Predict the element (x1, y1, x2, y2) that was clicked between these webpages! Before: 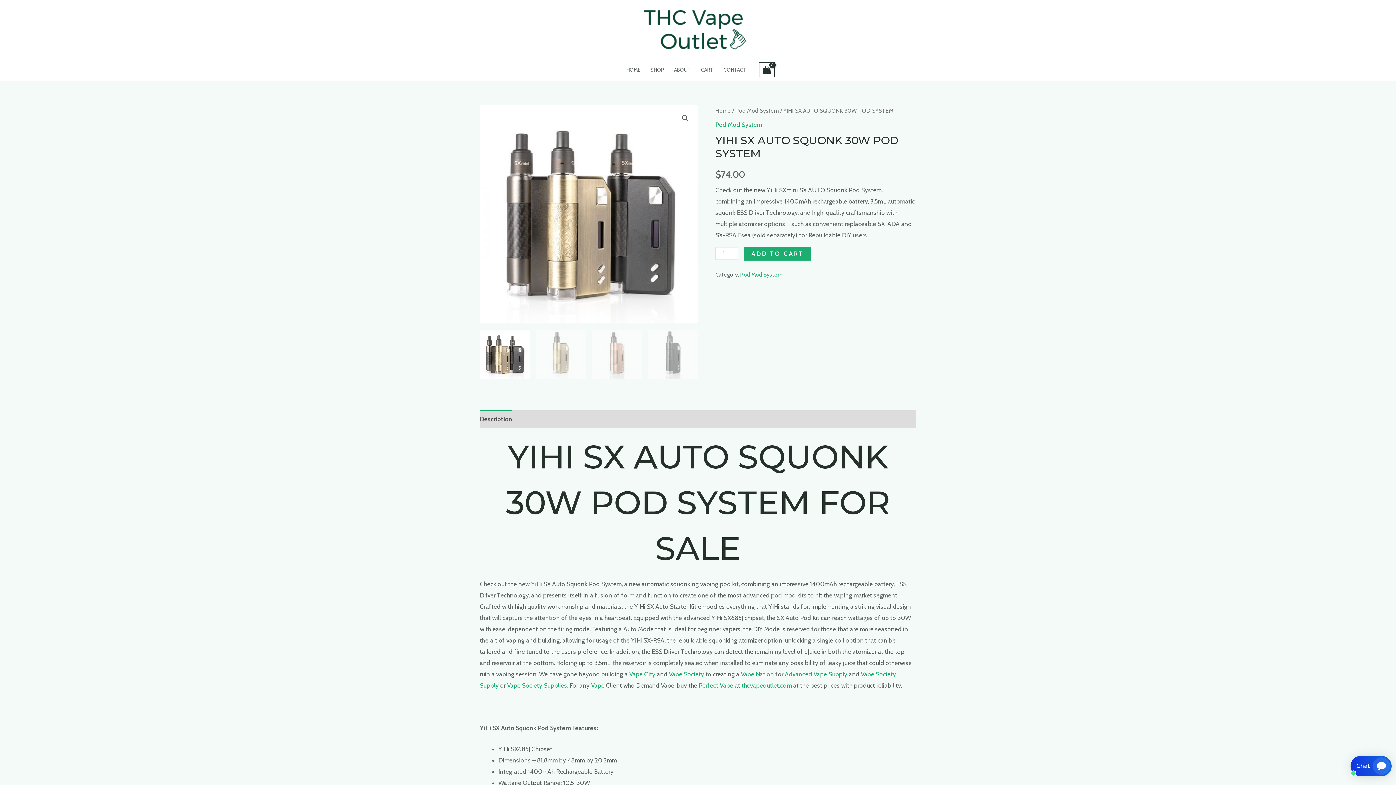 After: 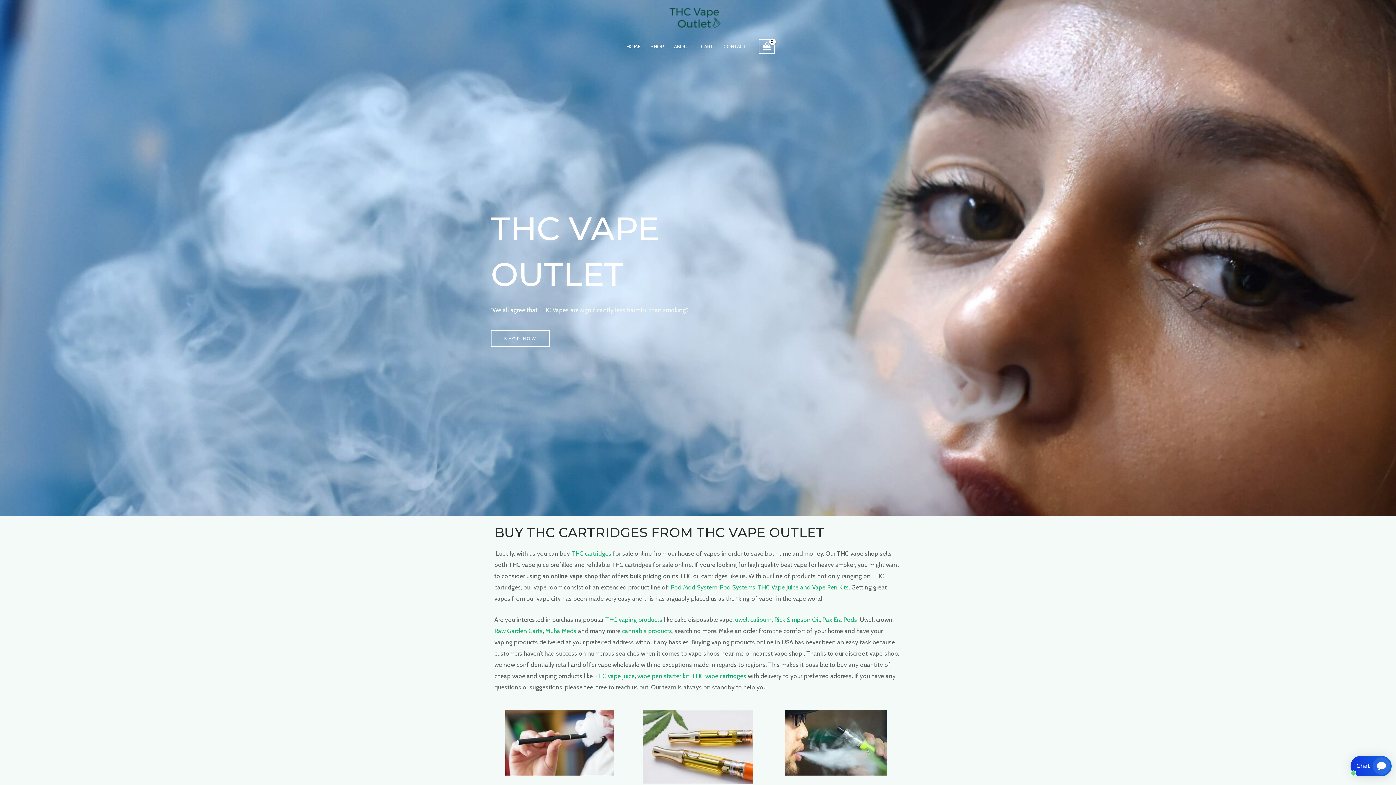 Action: label: thcvapeoutlet.com bbox: (741, 682, 792, 689)